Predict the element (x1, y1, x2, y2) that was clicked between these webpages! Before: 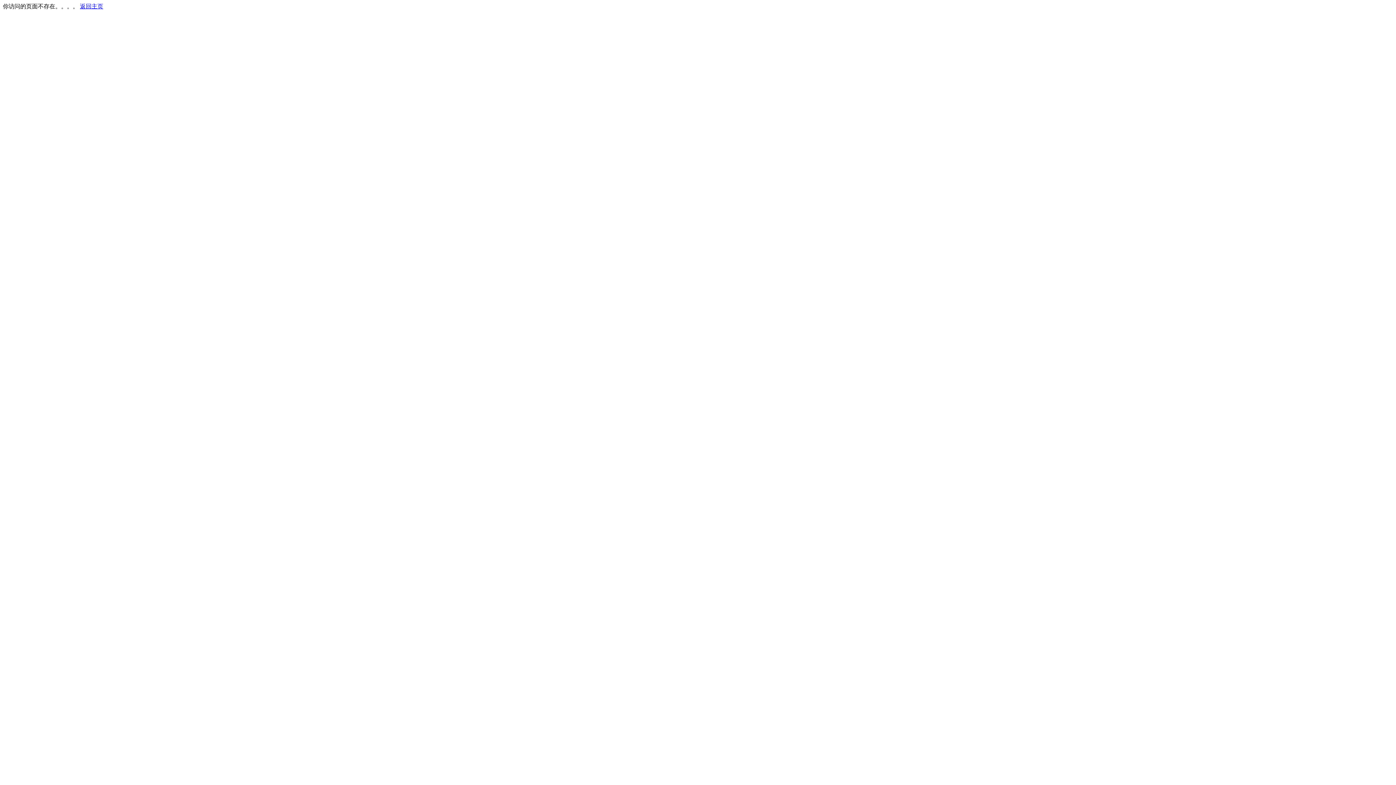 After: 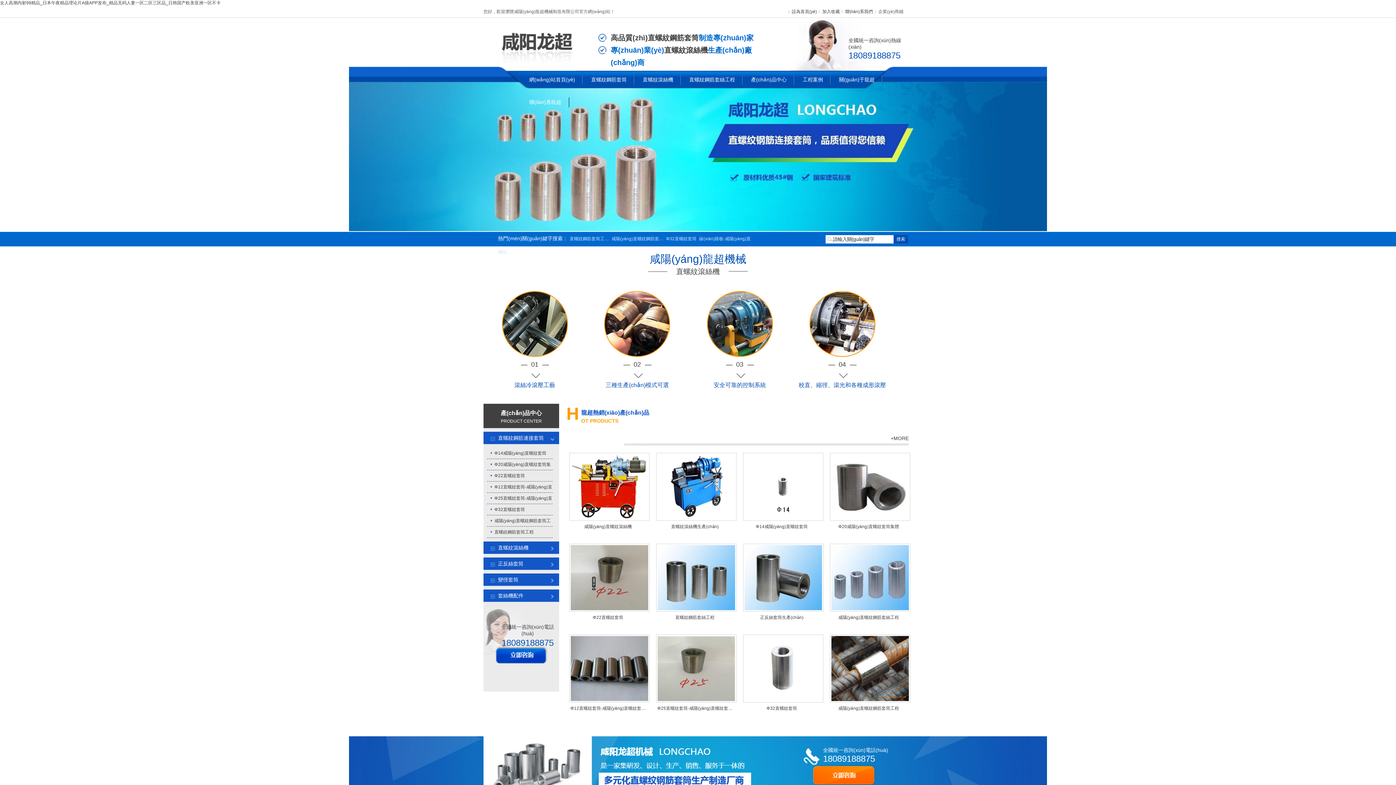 Action: bbox: (80, 3, 103, 9) label: 返回主页